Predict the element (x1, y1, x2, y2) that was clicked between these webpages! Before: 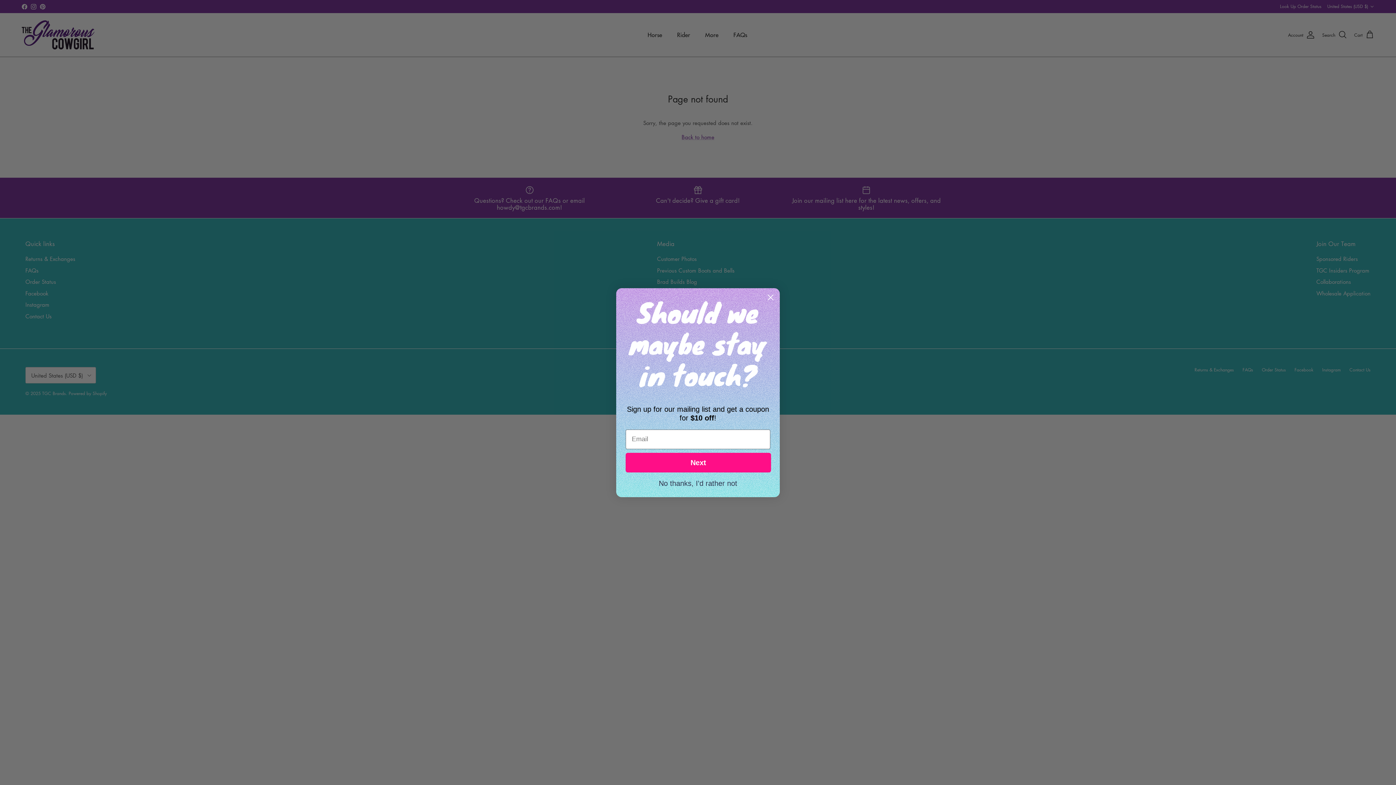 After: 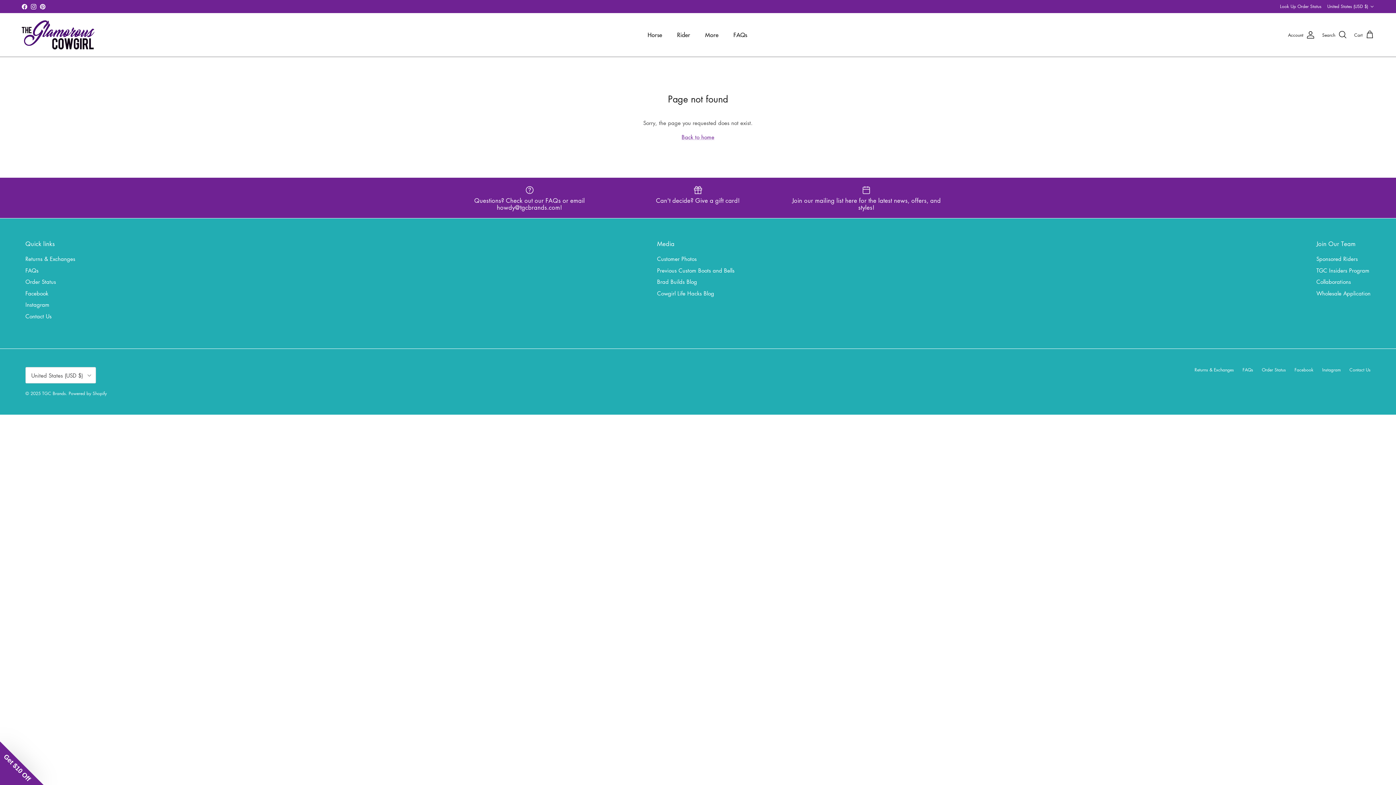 Action: bbox: (764, 291, 777, 303) label: Close dialog